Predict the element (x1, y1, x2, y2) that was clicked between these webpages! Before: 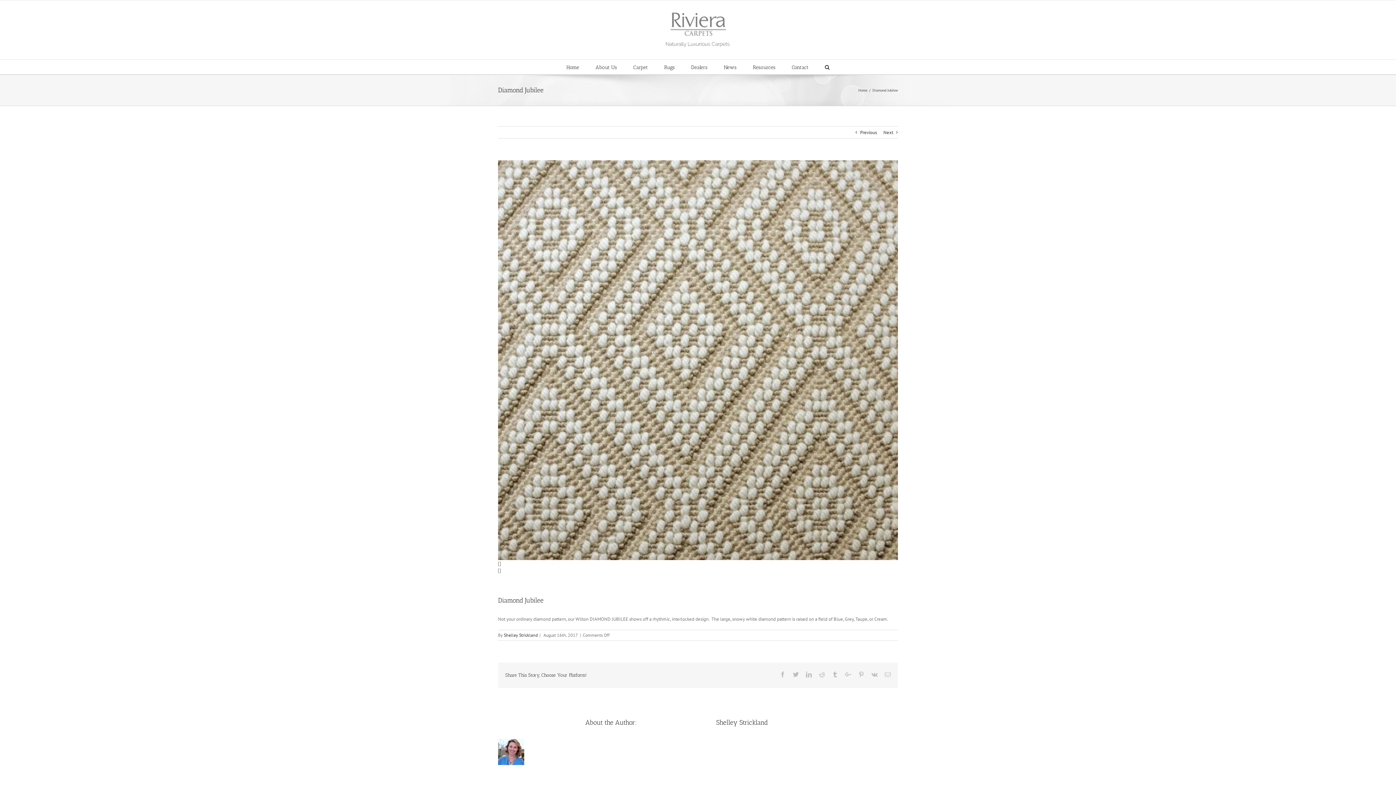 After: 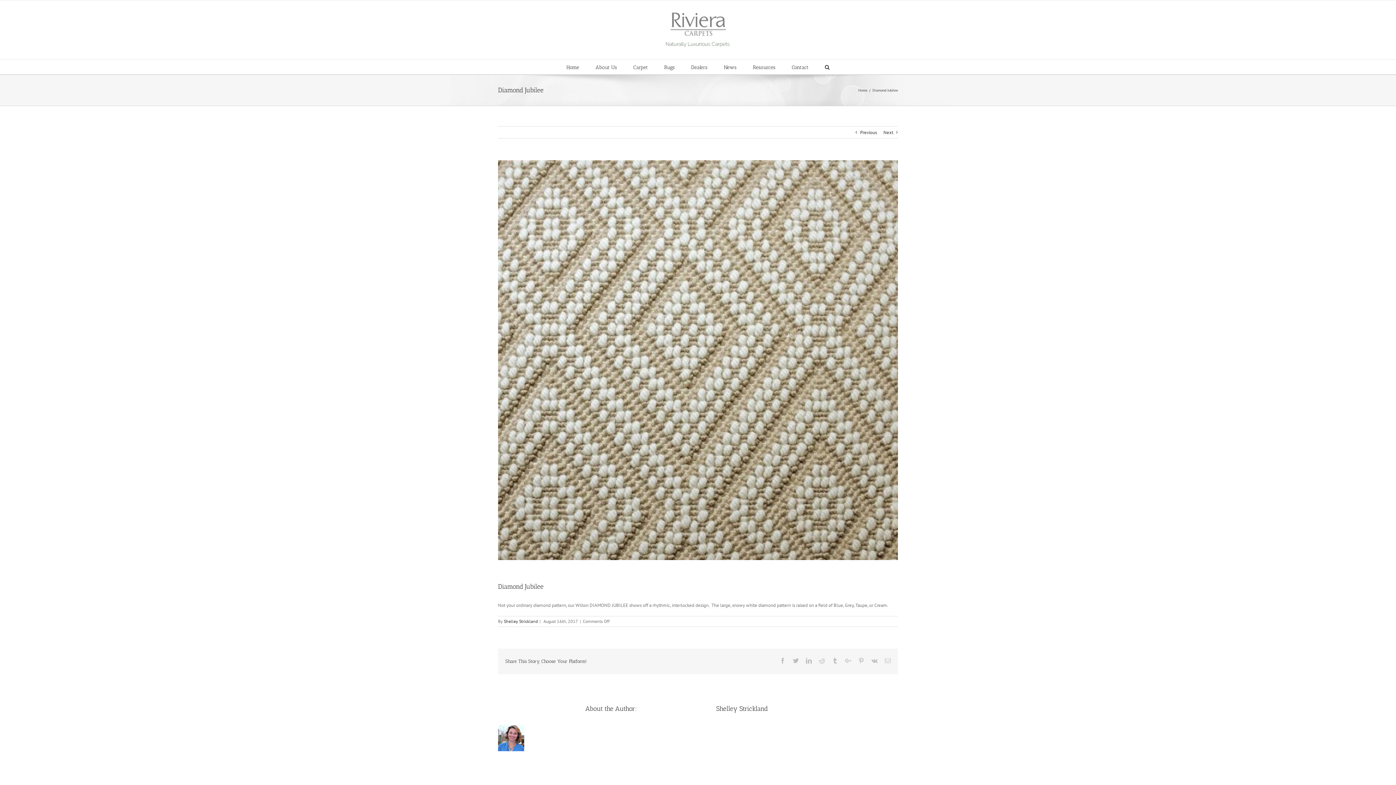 Action: bbox: (498, 567, 501, 573) label: 